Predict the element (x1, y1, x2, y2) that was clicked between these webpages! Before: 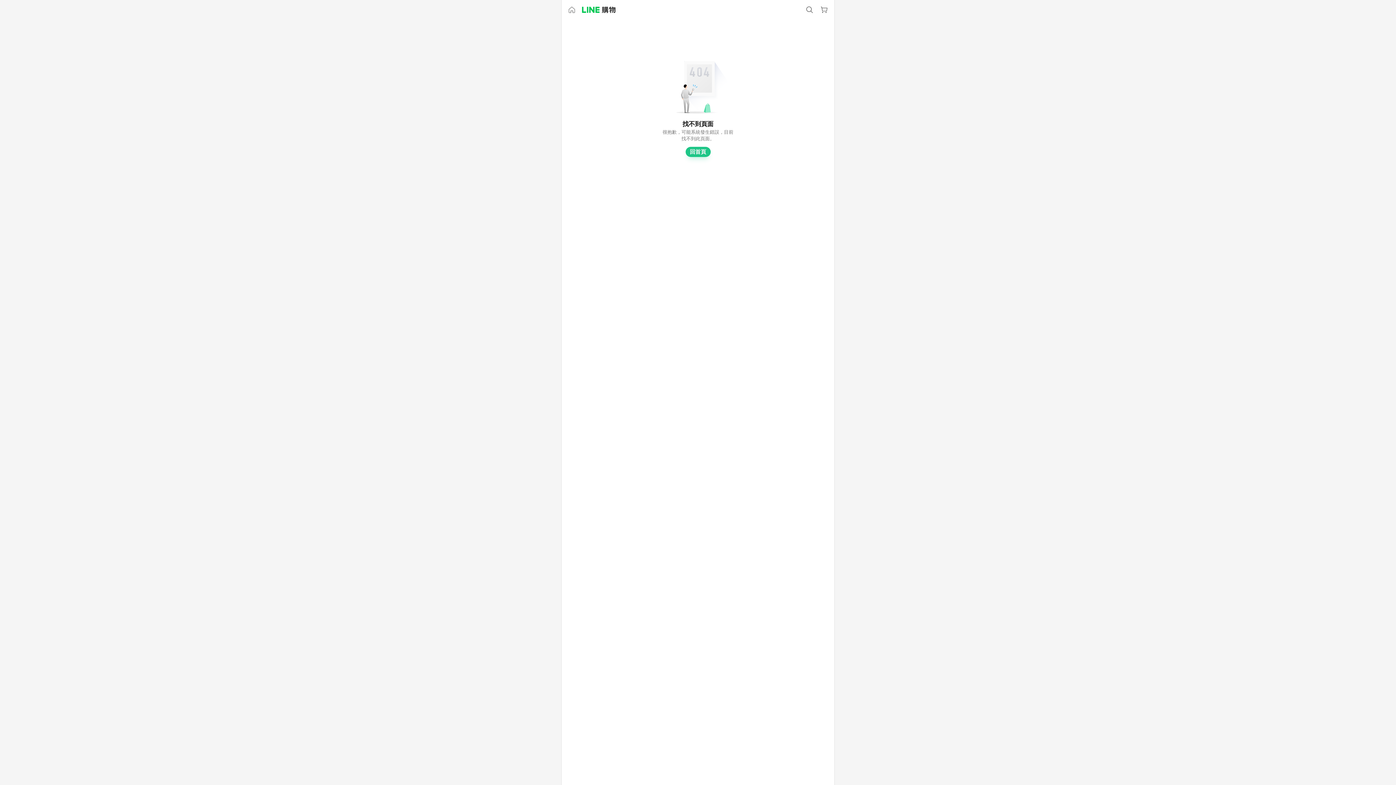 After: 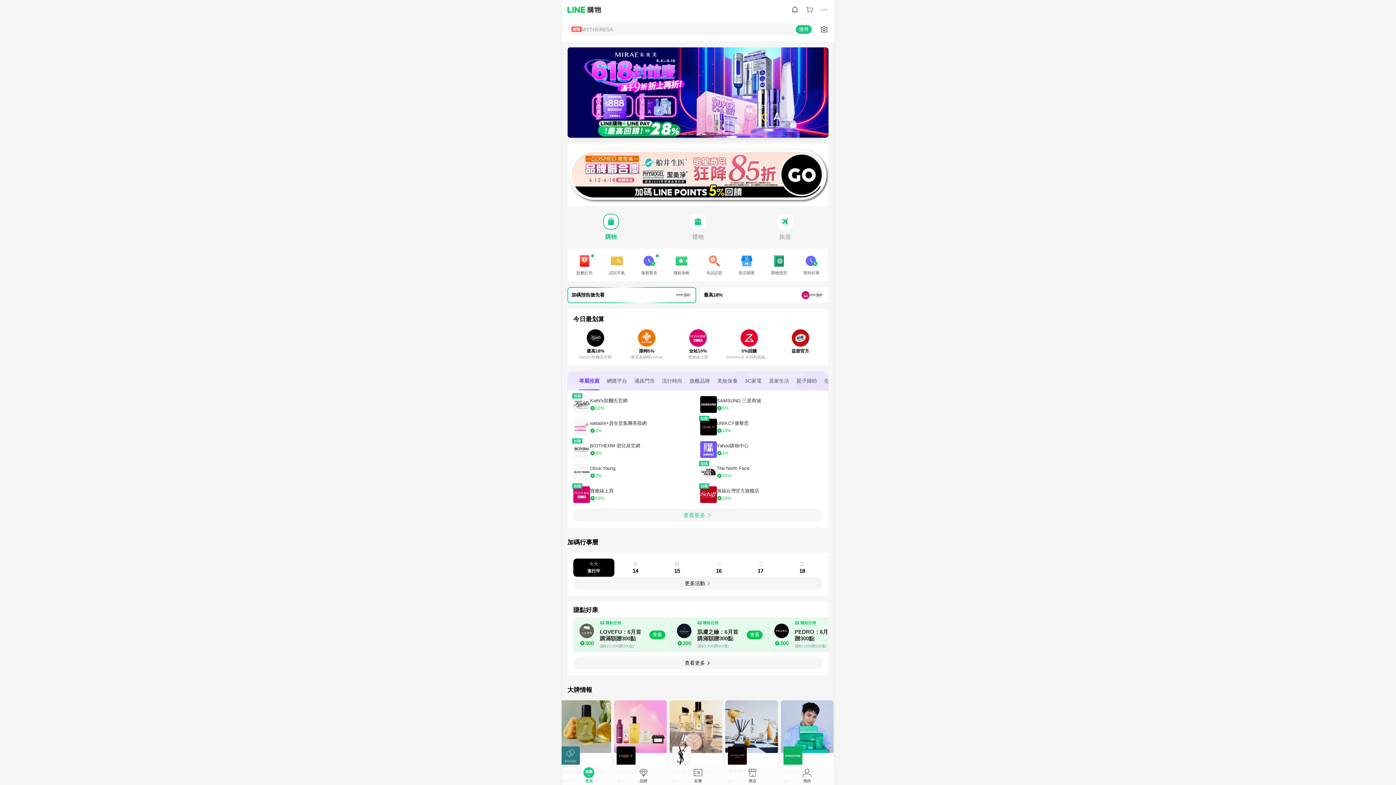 Action: bbox: (582, 6, 615, 13)